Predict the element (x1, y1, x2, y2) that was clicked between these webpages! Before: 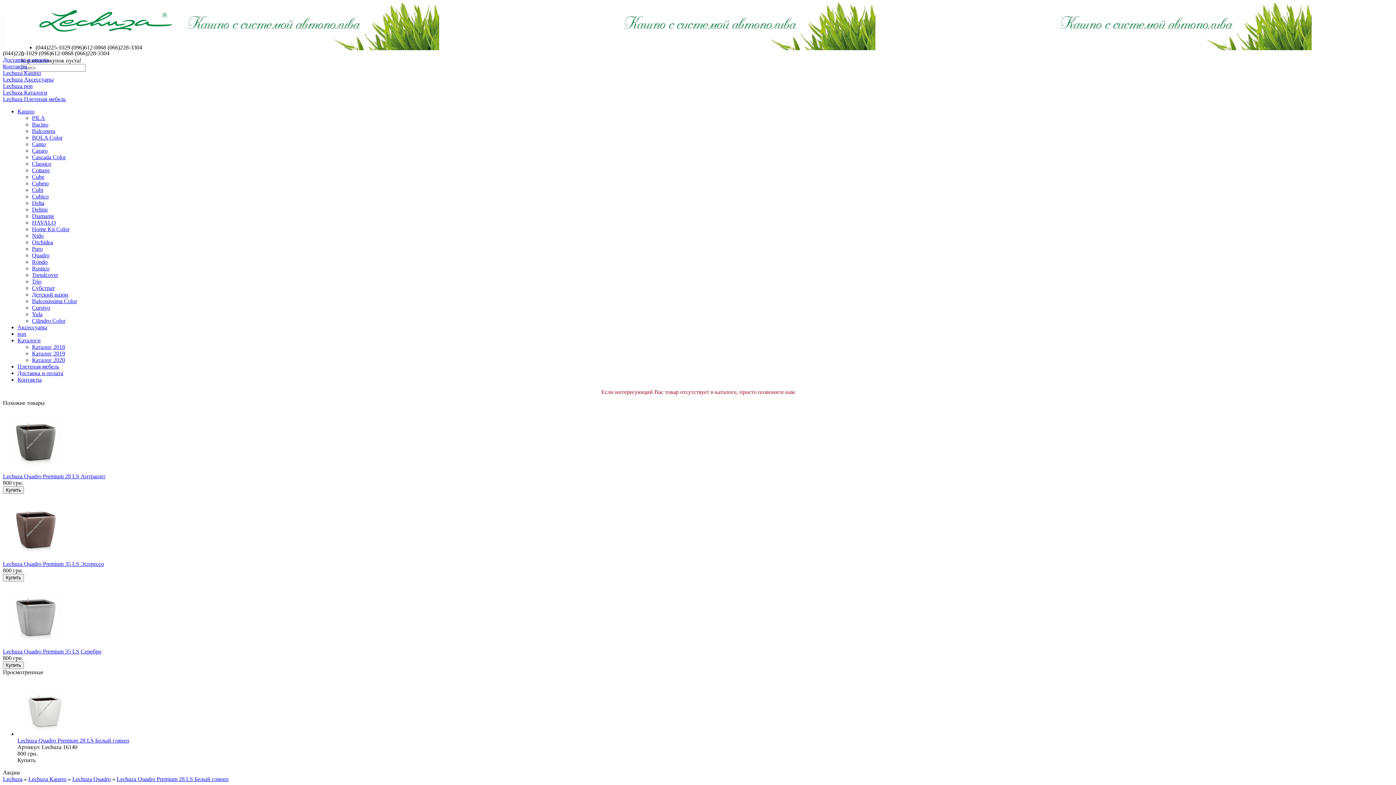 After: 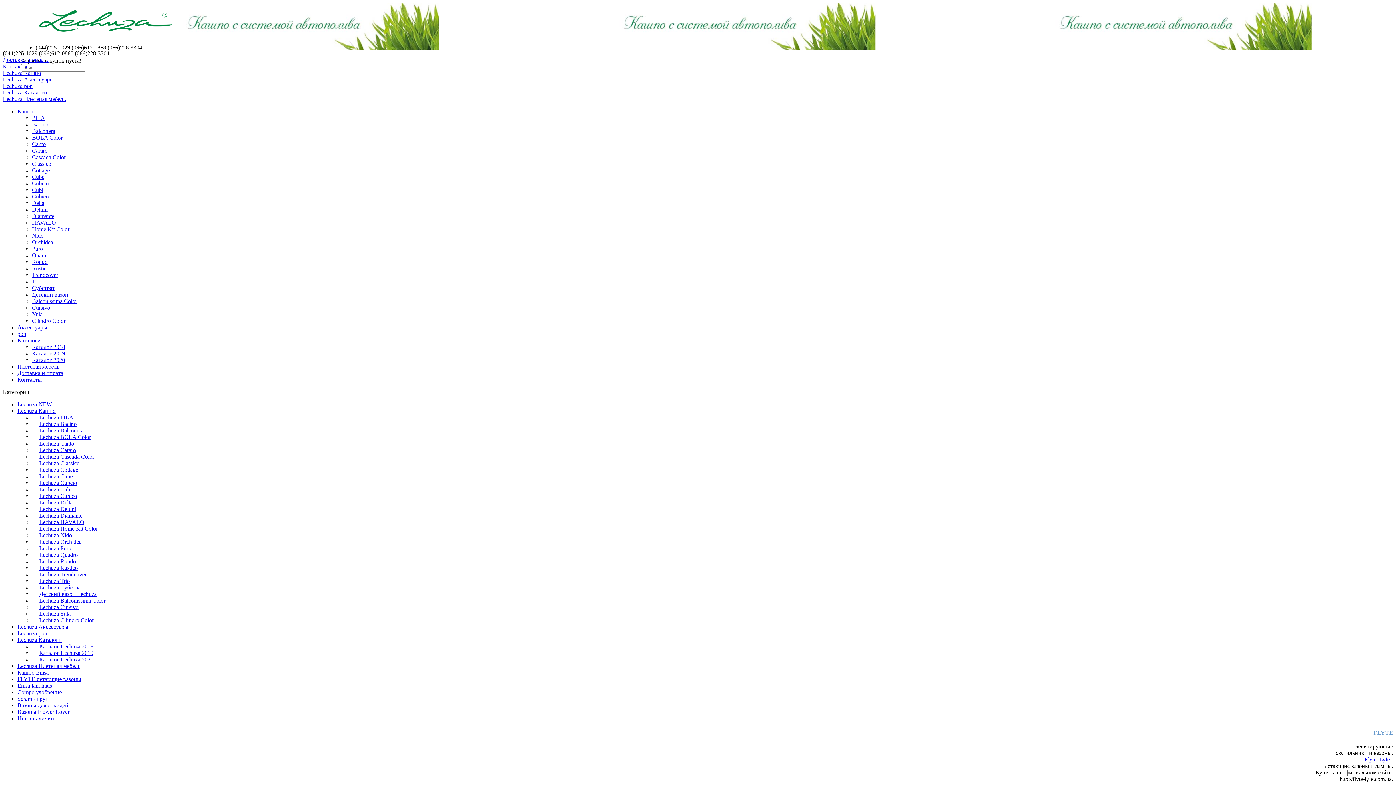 Action: bbox: (39, 26, 172, 32)